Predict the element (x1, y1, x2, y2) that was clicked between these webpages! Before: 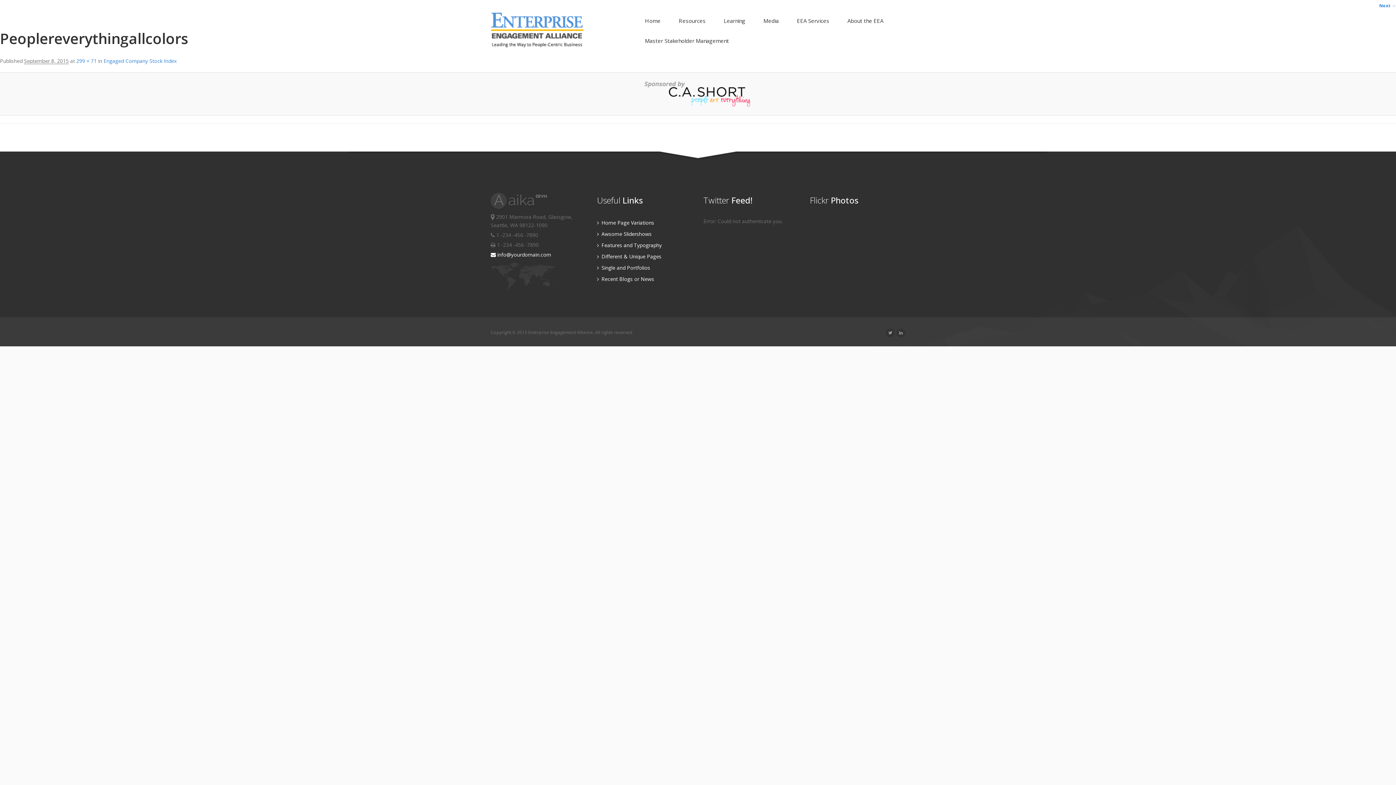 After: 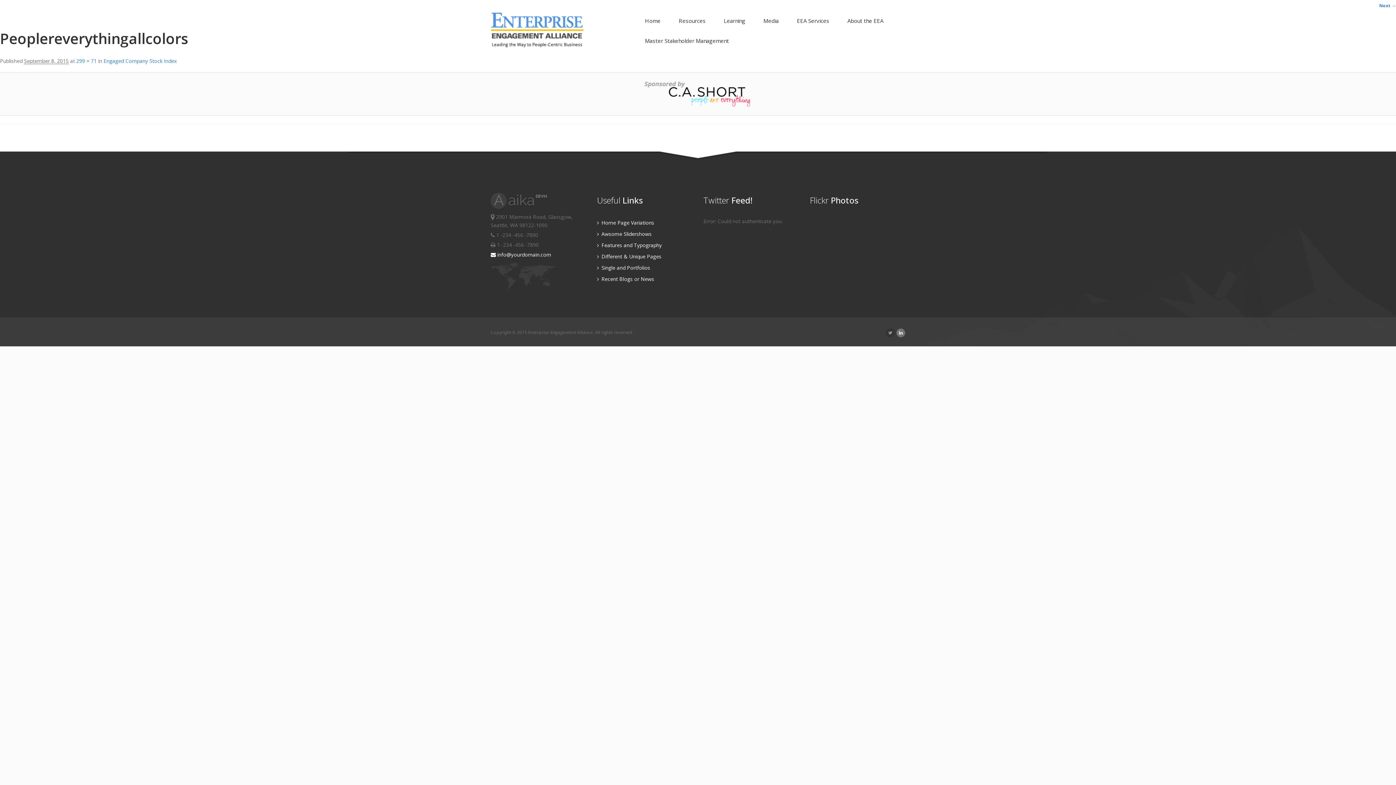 Action: bbox: (896, 329, 905, 335)